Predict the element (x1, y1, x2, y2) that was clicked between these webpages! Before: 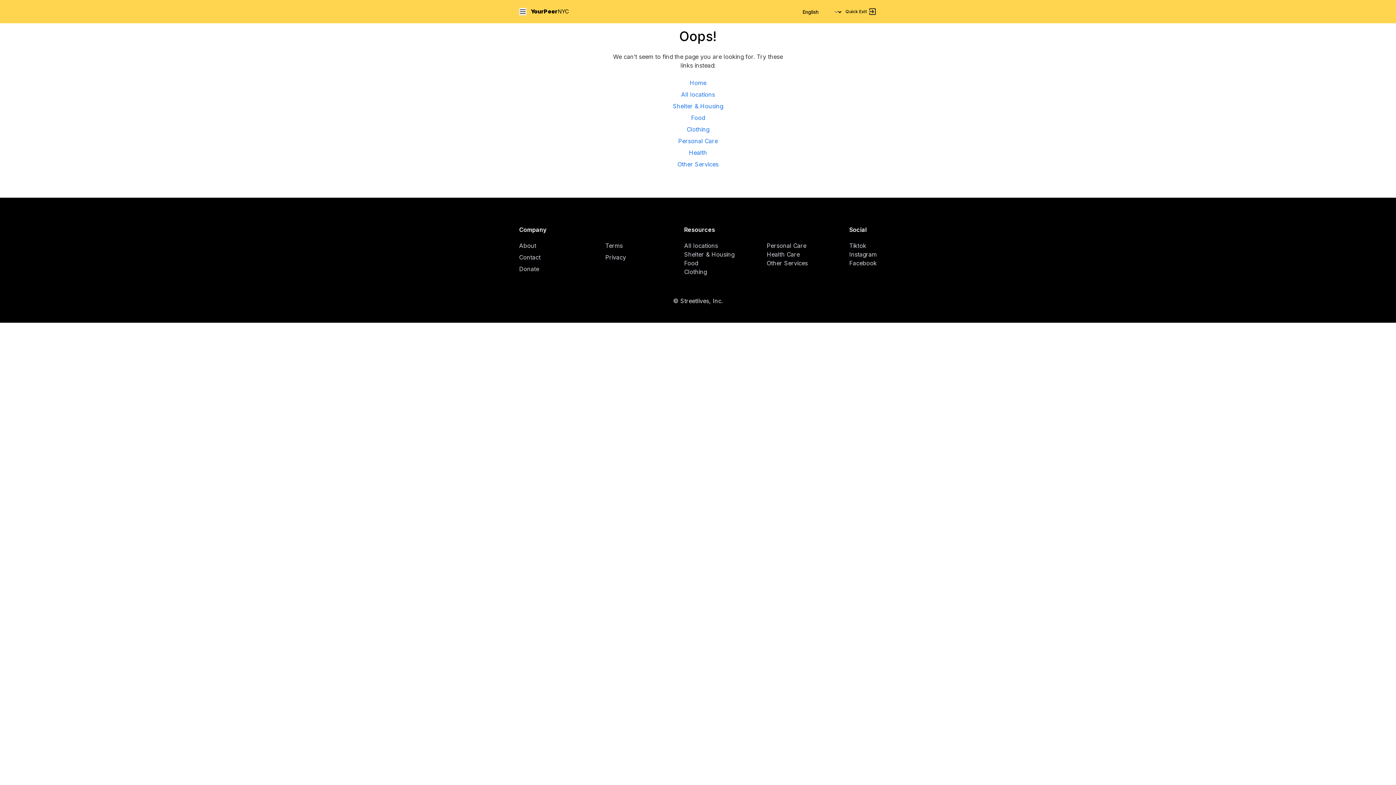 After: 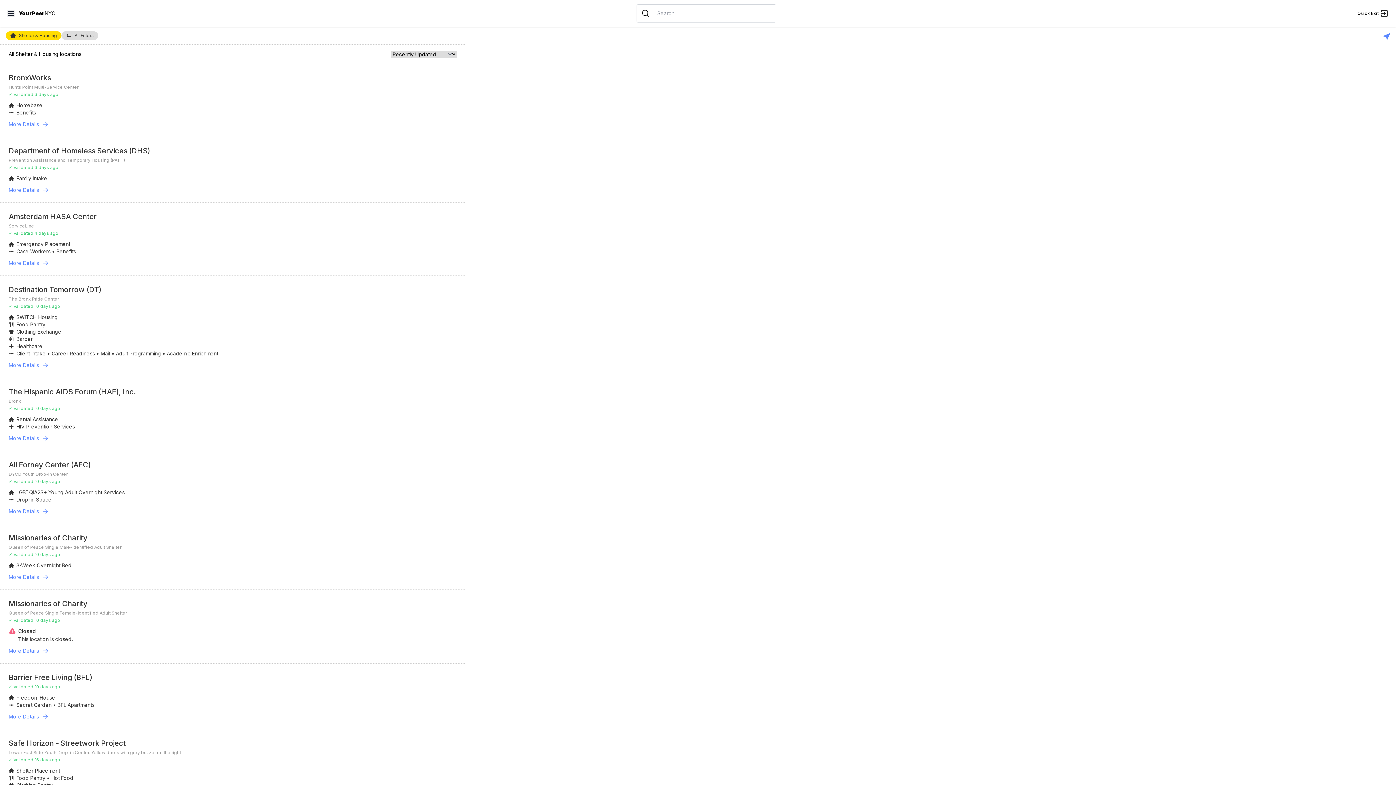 Action: bbox: (684, 250, 734, 258) label: Shelter & Housing